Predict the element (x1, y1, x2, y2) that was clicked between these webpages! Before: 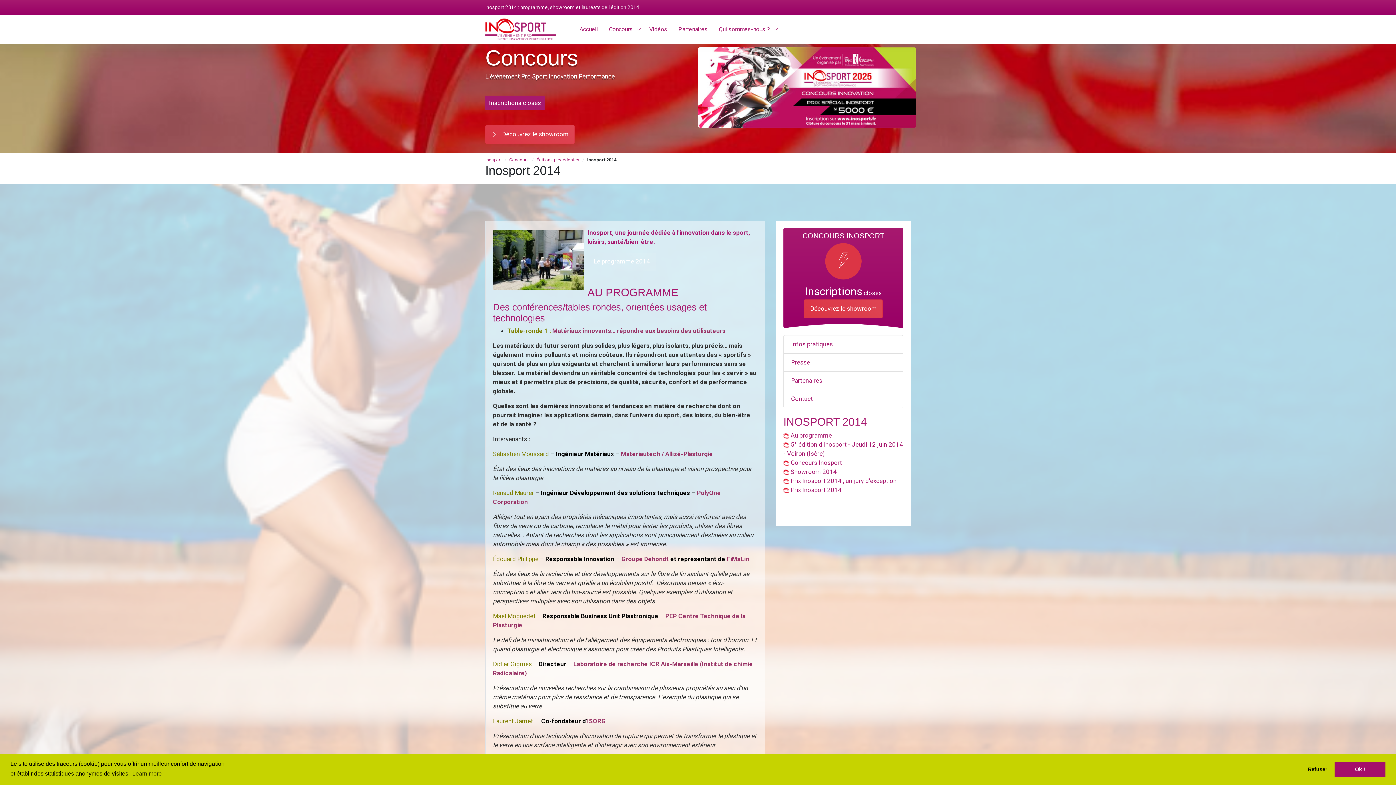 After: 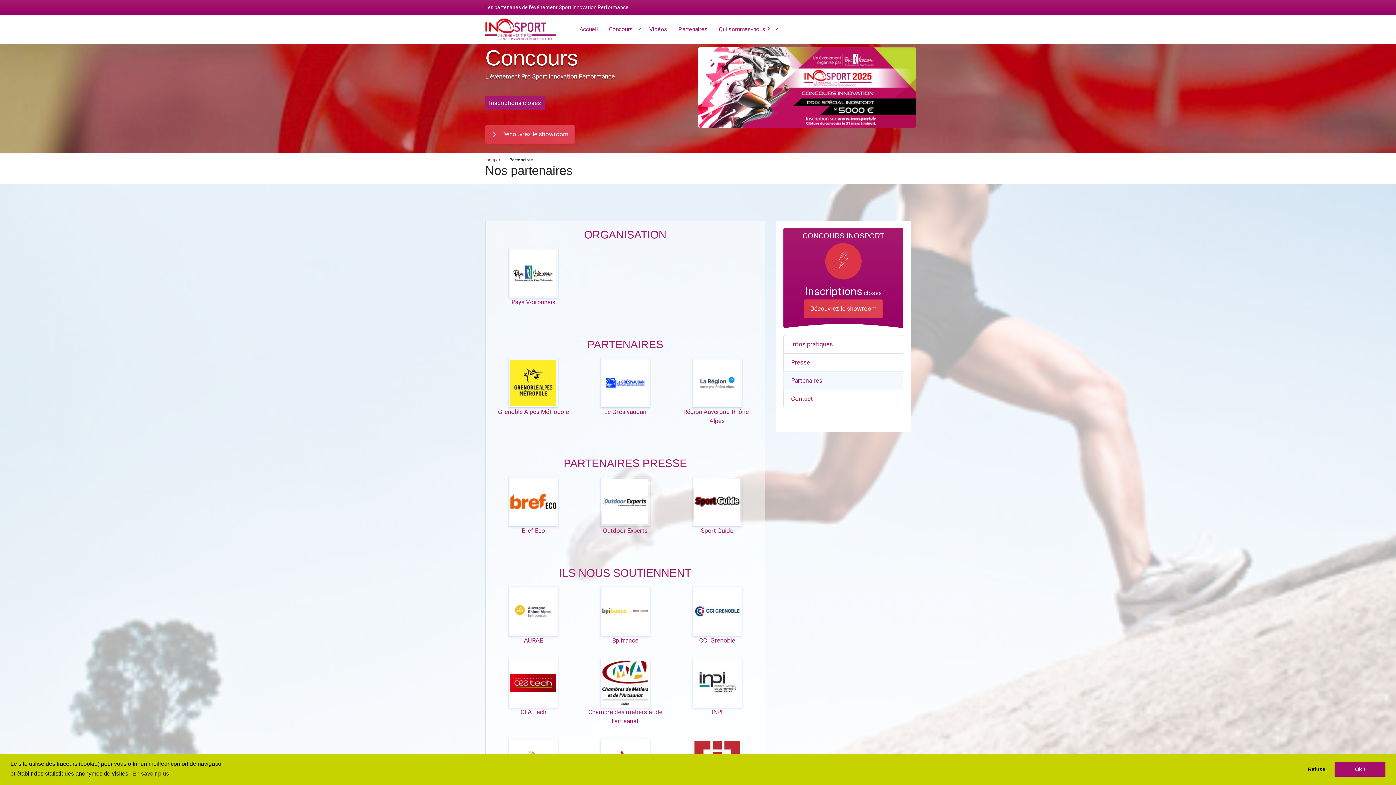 Action: bbox: (791, 377, 822, 384) label: Partenaires